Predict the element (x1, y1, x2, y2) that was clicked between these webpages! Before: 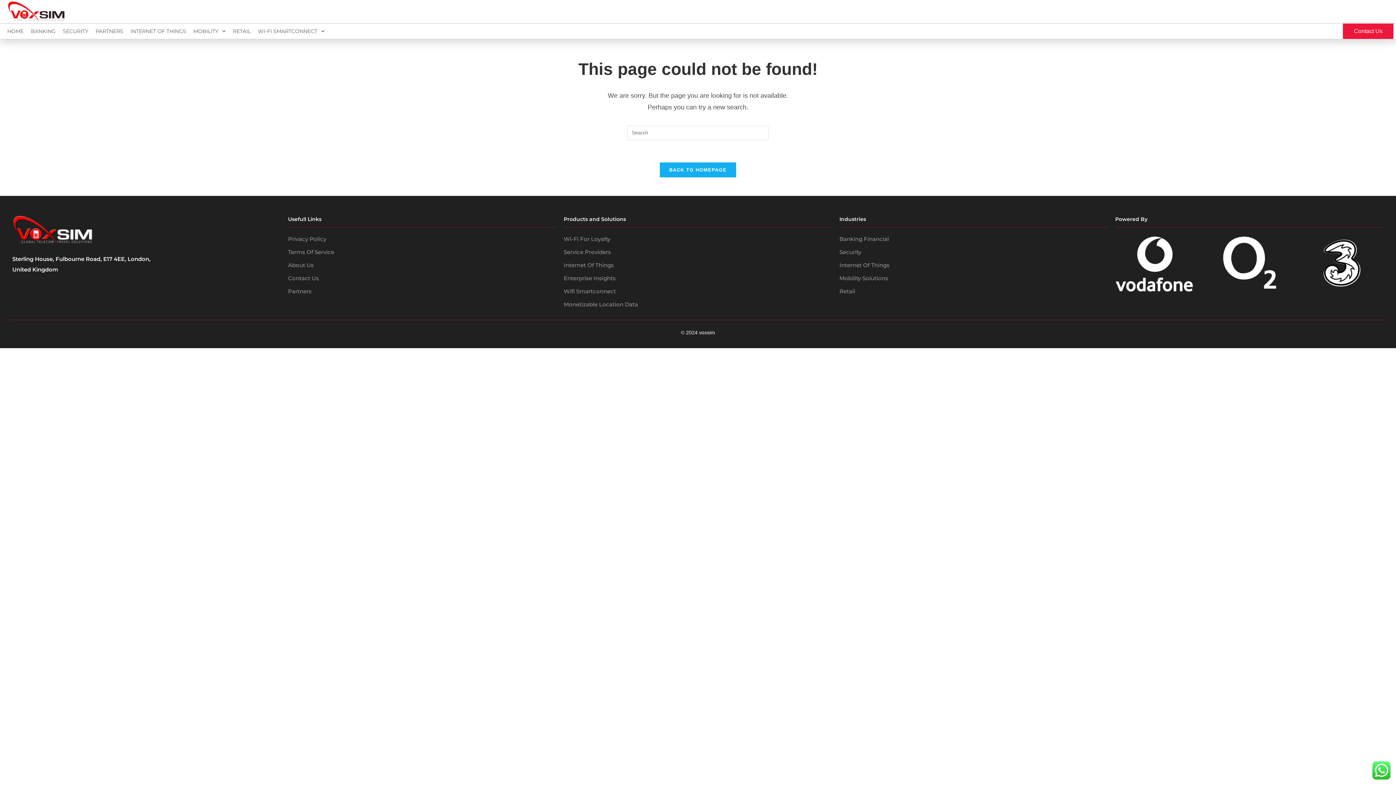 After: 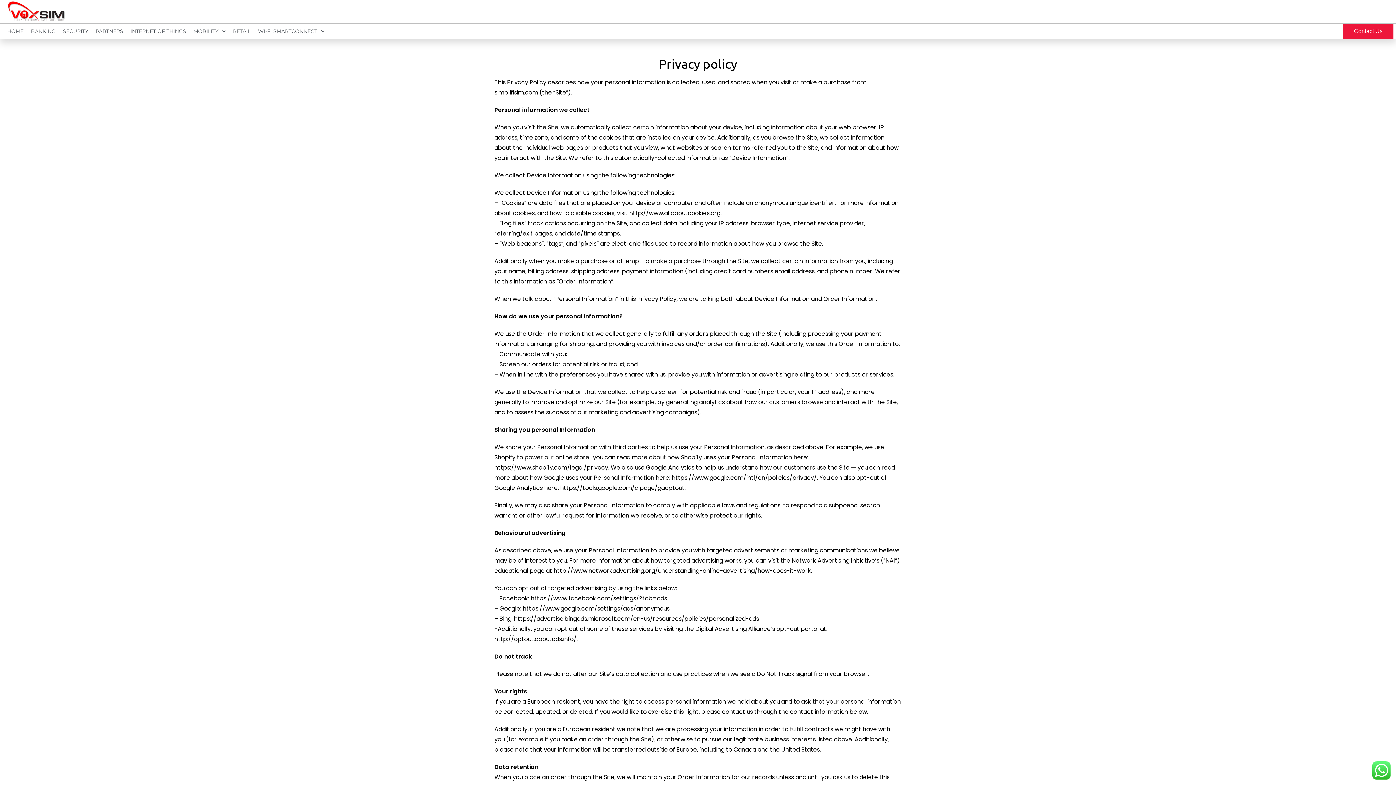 Action: label: Privacy Policy bbox: (280, 235, 556, 242)